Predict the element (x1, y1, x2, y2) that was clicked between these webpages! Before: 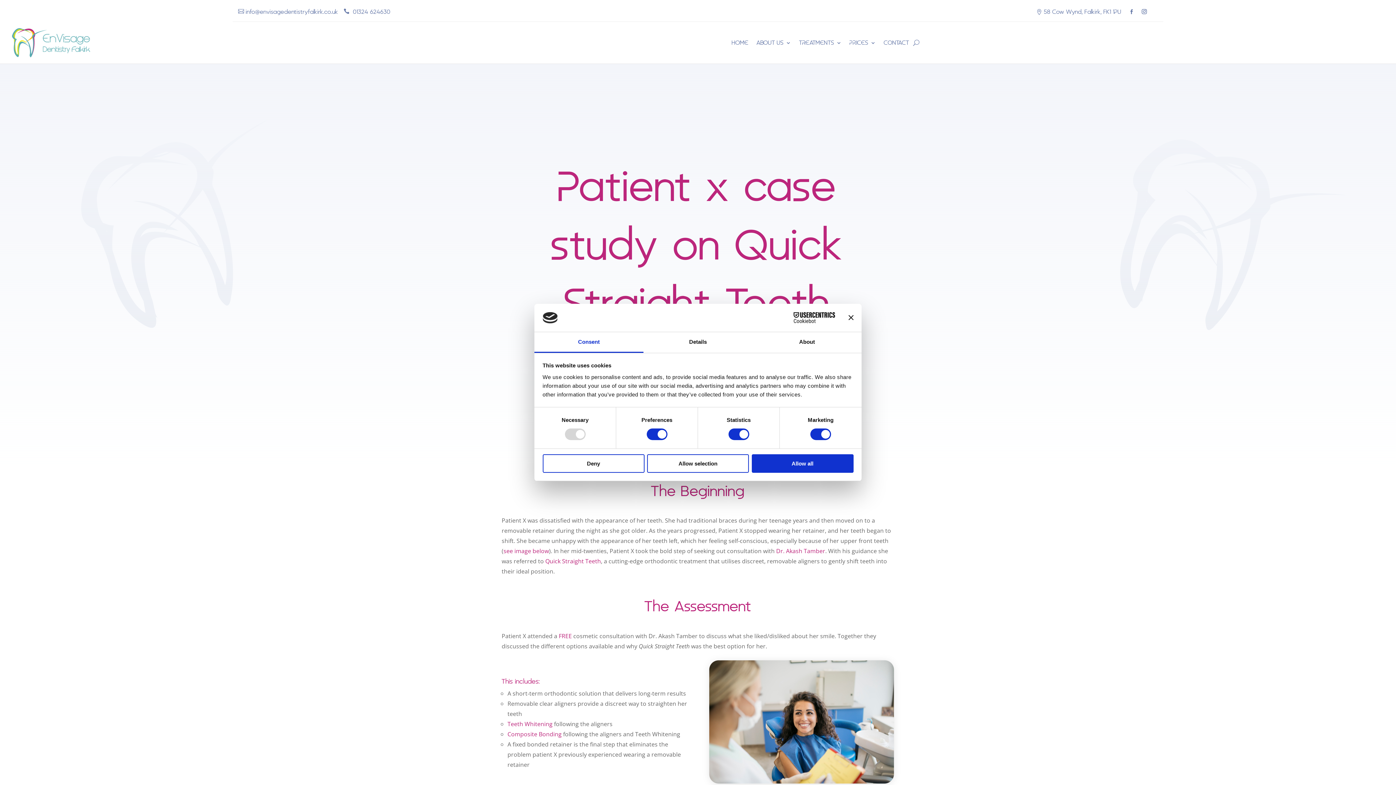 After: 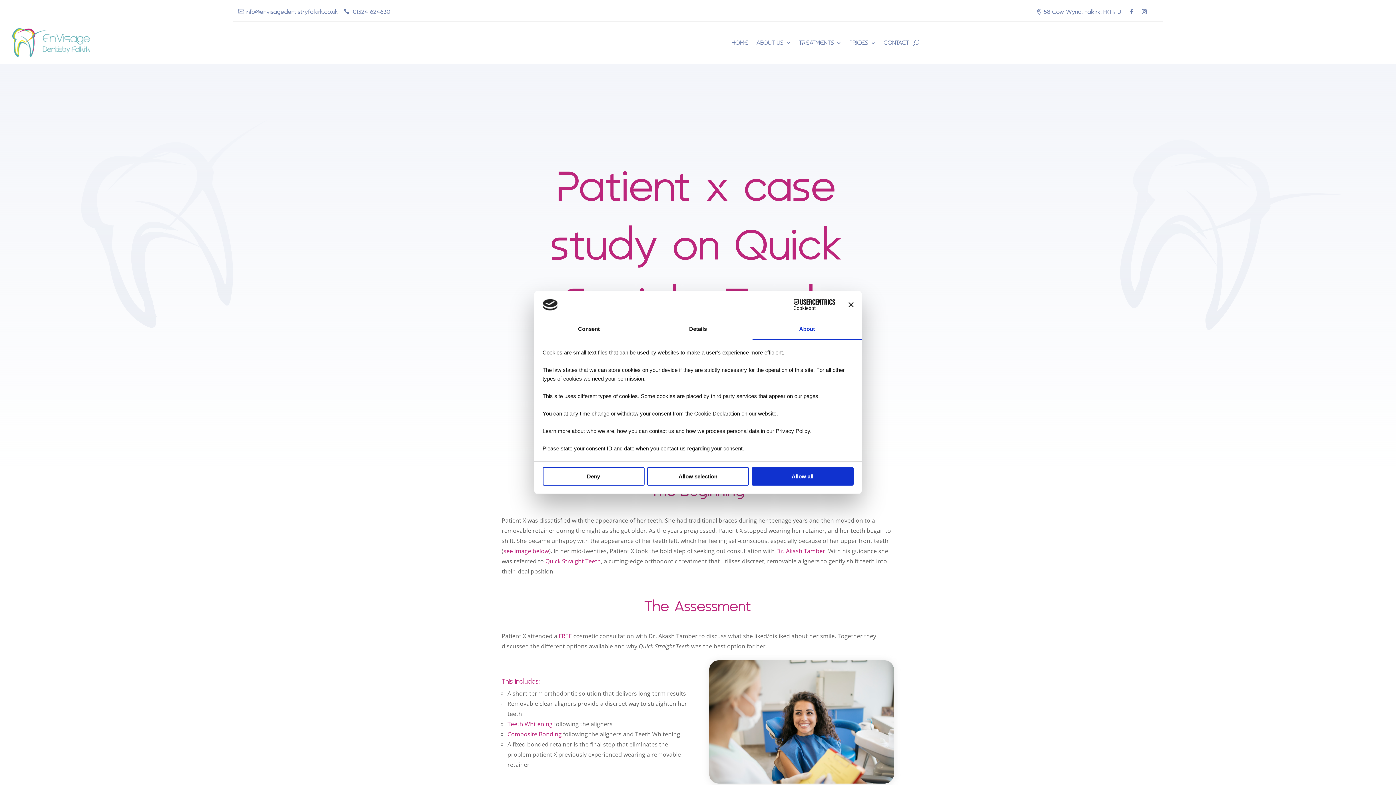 Action: label: About bbox: (752, 332, 861, 353)